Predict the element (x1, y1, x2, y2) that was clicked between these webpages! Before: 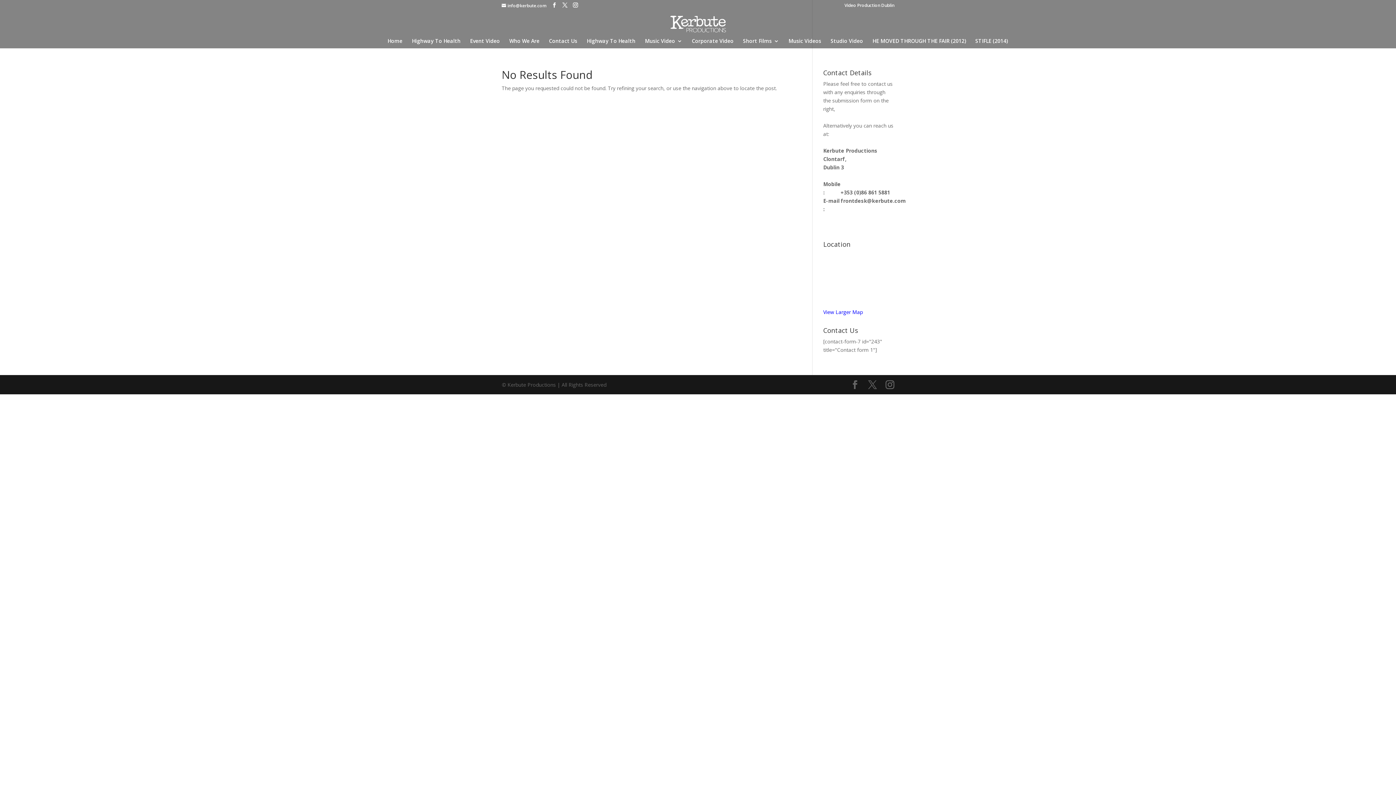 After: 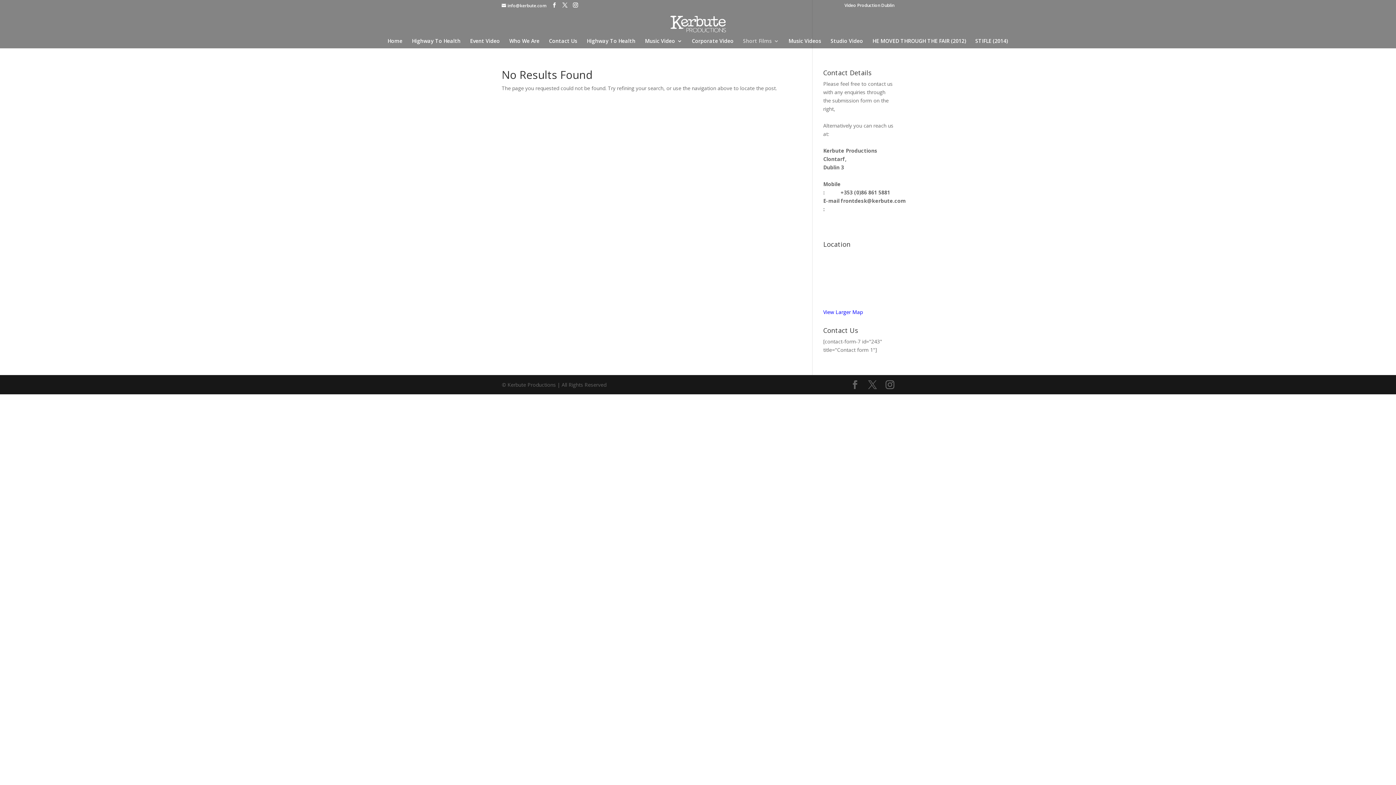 Action: label: Short Films bbox: (743, 38, 779, 48)